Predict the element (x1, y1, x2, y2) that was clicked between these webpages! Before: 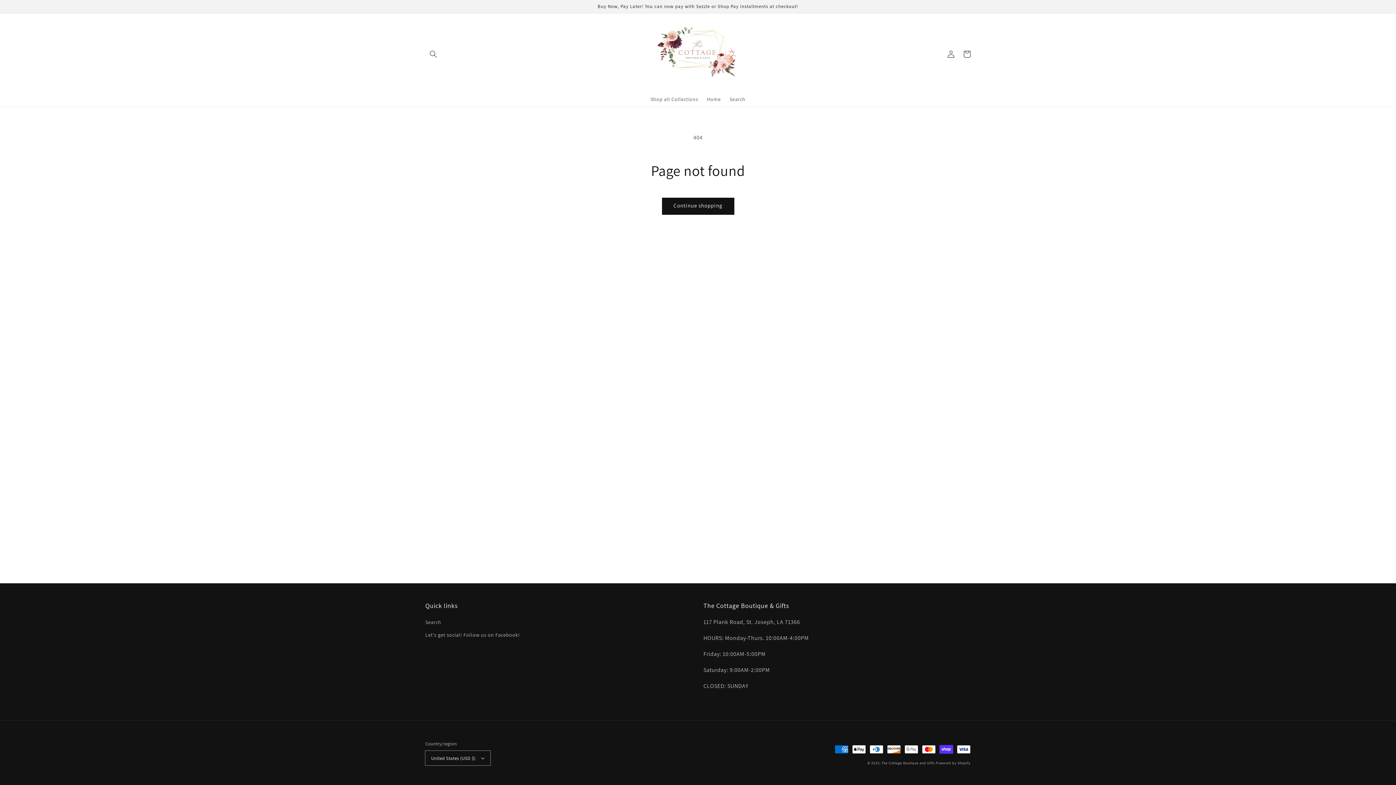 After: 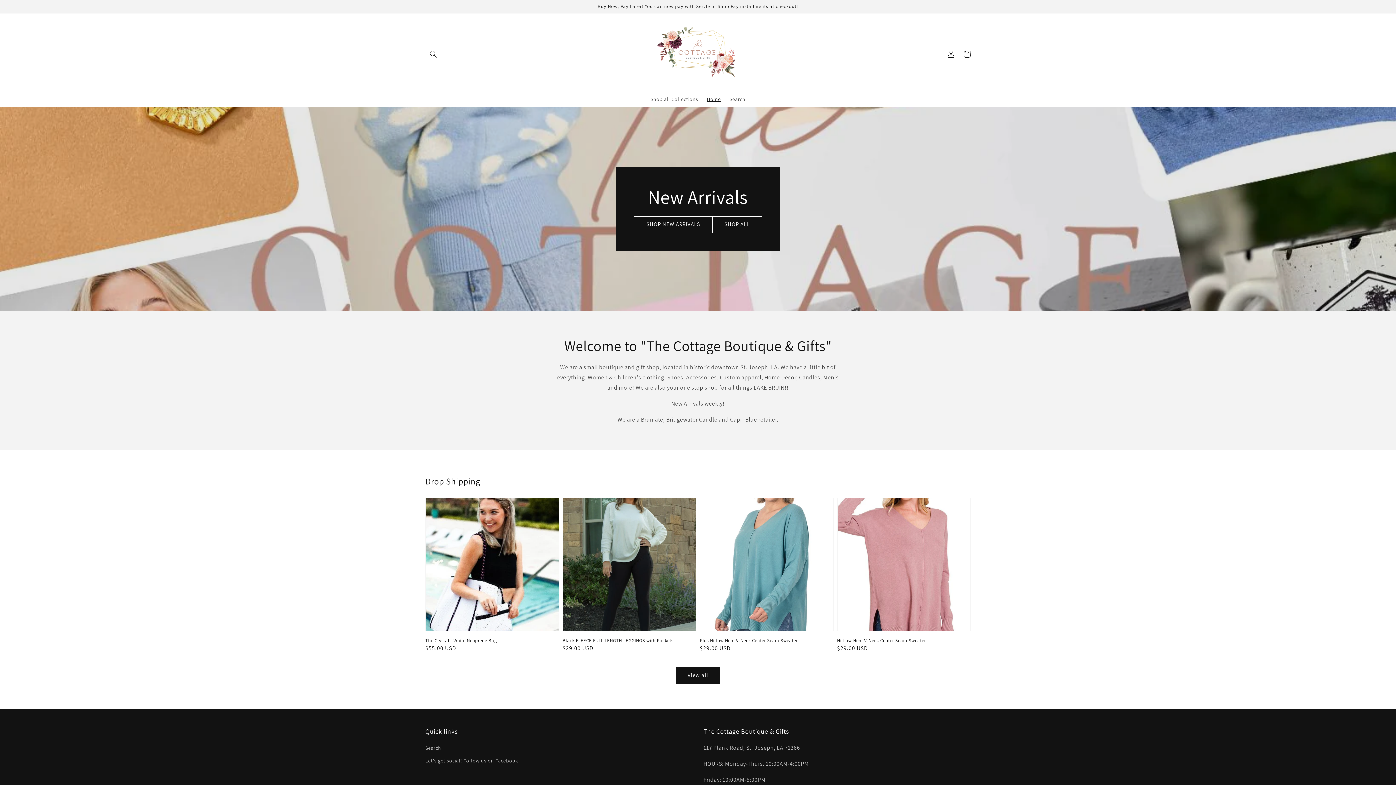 Action: bbox: (650, 20, 746, 87)